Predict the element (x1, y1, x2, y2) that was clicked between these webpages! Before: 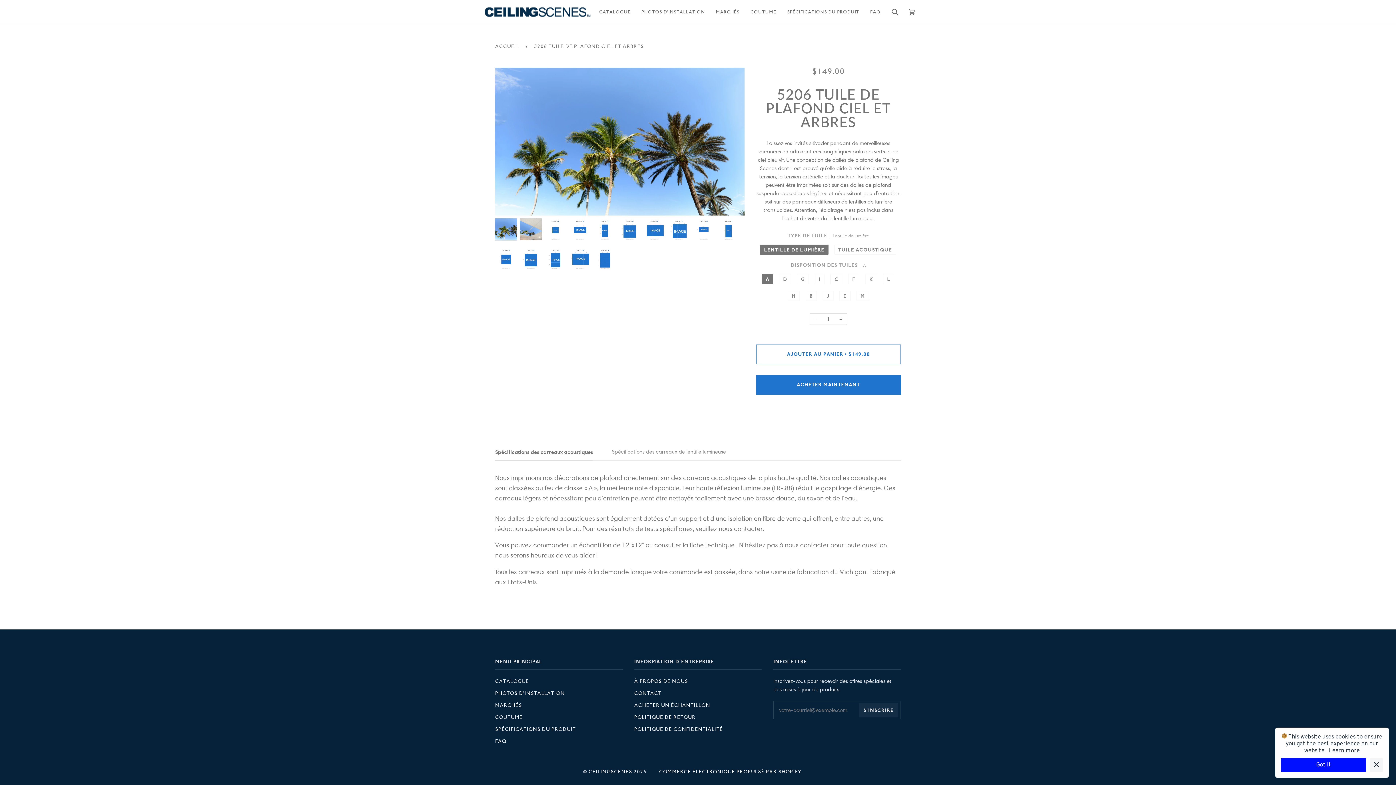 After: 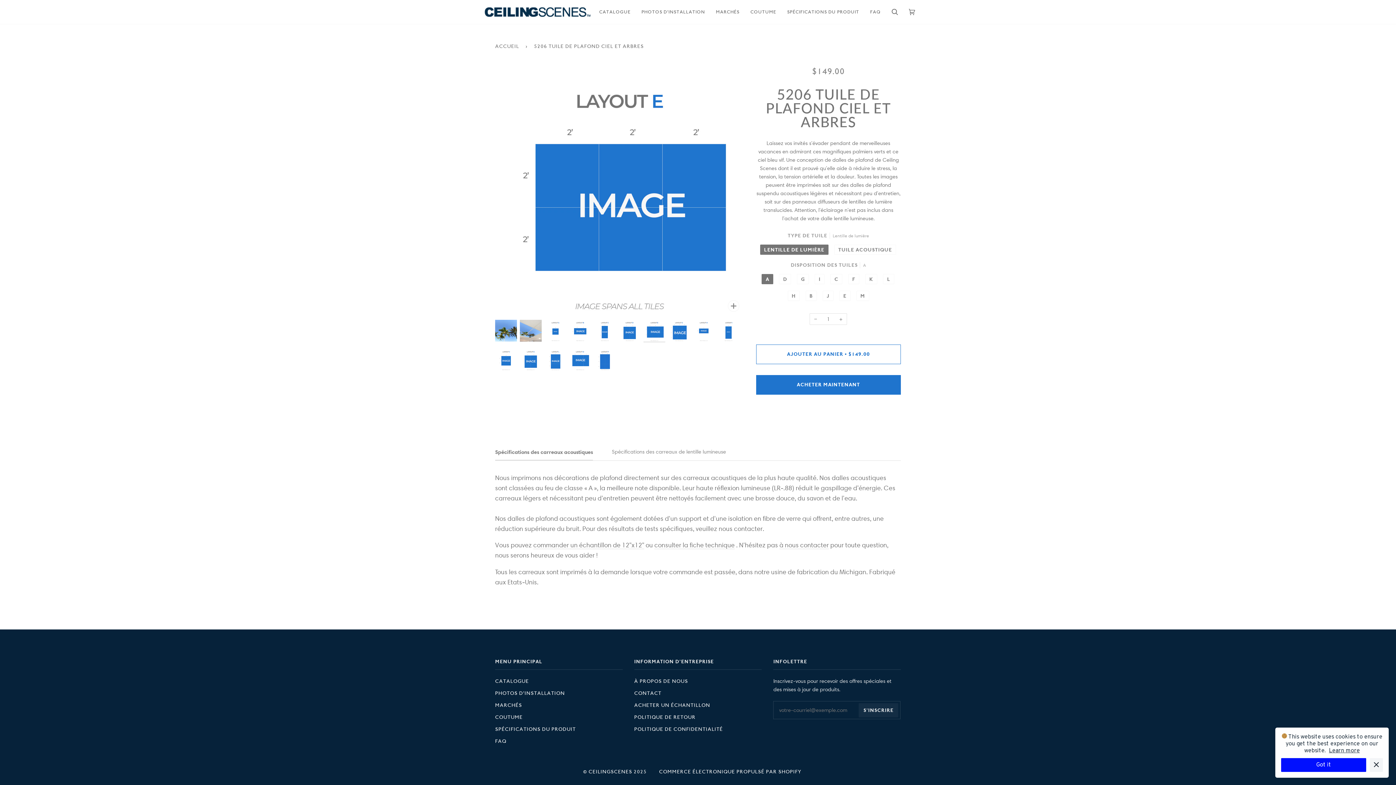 Action: bbox: (643, 218, 665, 240)